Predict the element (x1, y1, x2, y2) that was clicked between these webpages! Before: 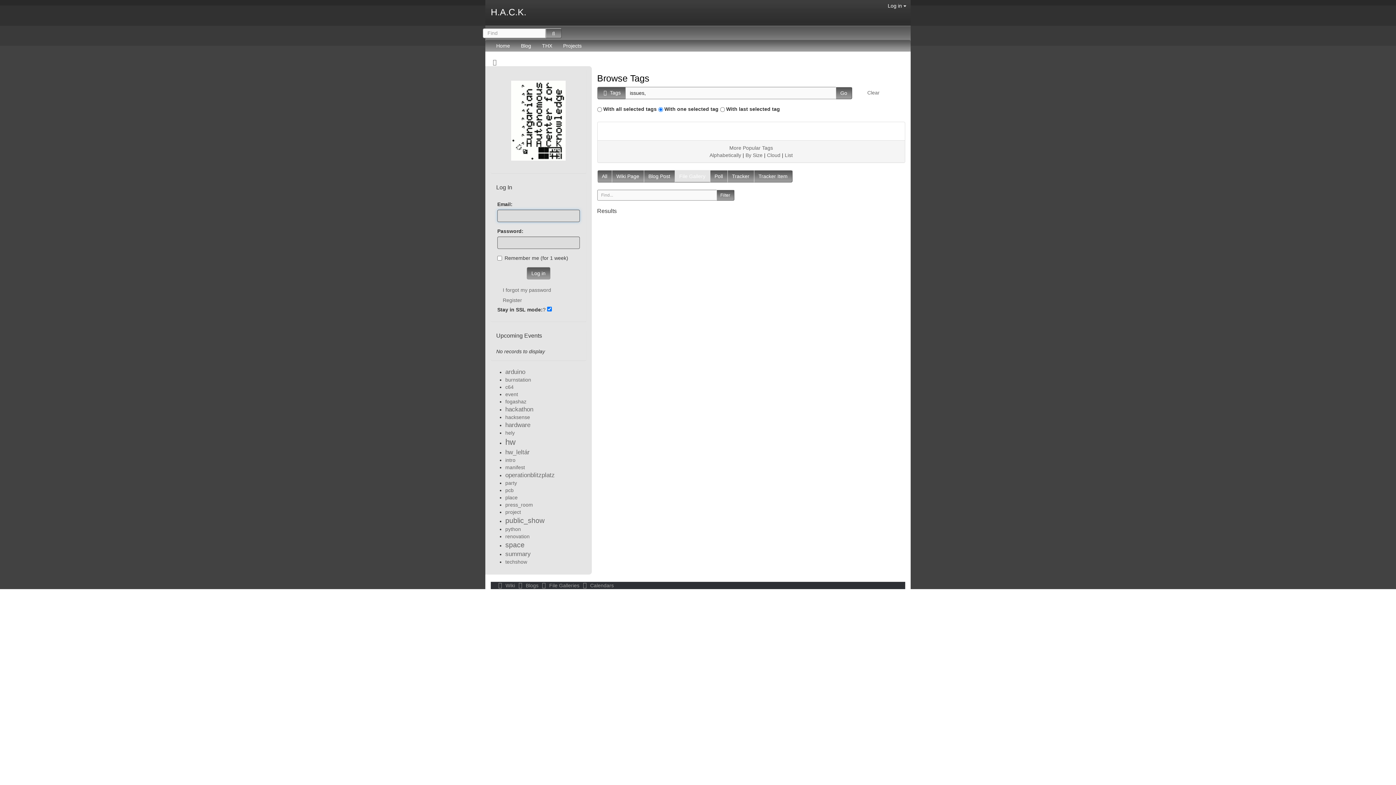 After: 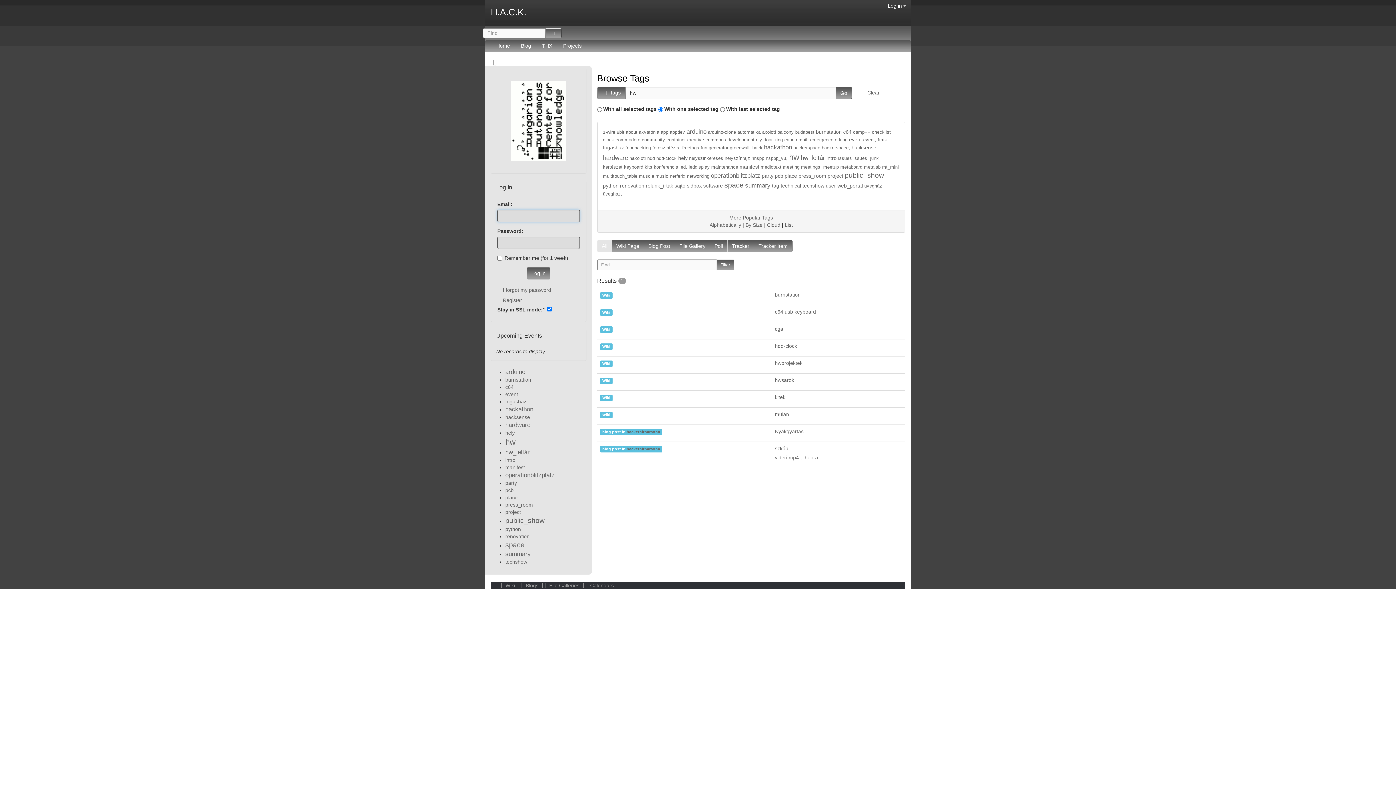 Action: bbox: (505, 437, 515, 446) label: hw